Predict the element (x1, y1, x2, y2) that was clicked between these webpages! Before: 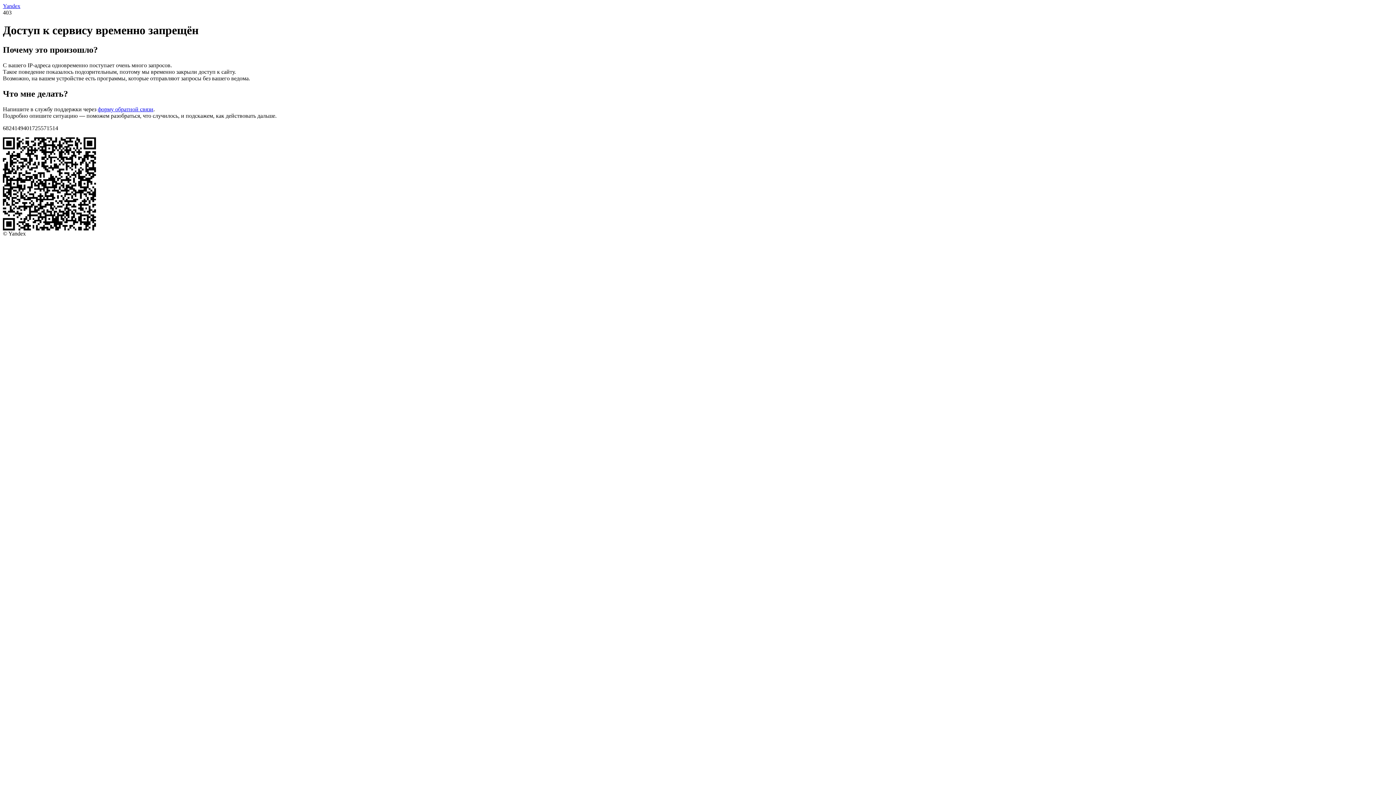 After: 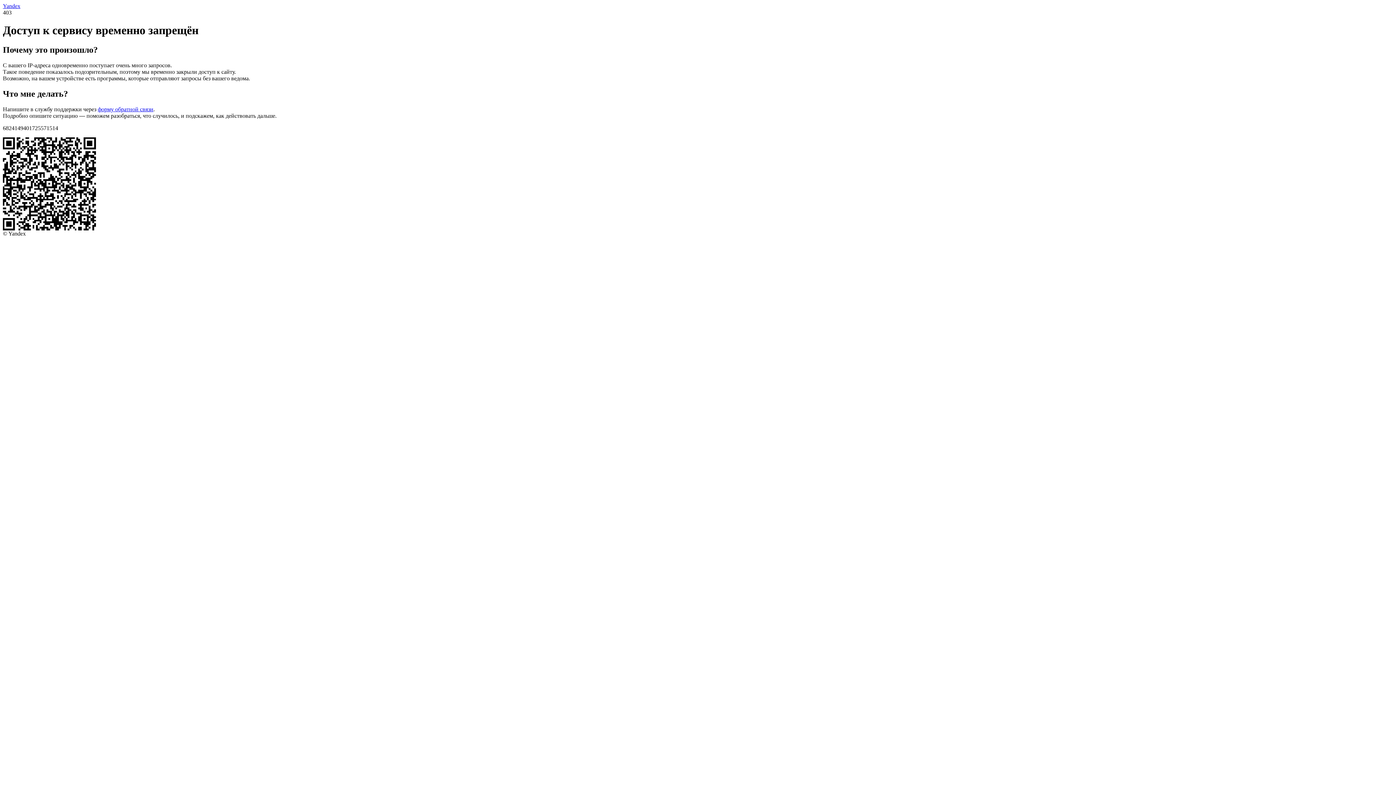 Action: label: форму обратной связи bbox: (97, 106, 153, 112)